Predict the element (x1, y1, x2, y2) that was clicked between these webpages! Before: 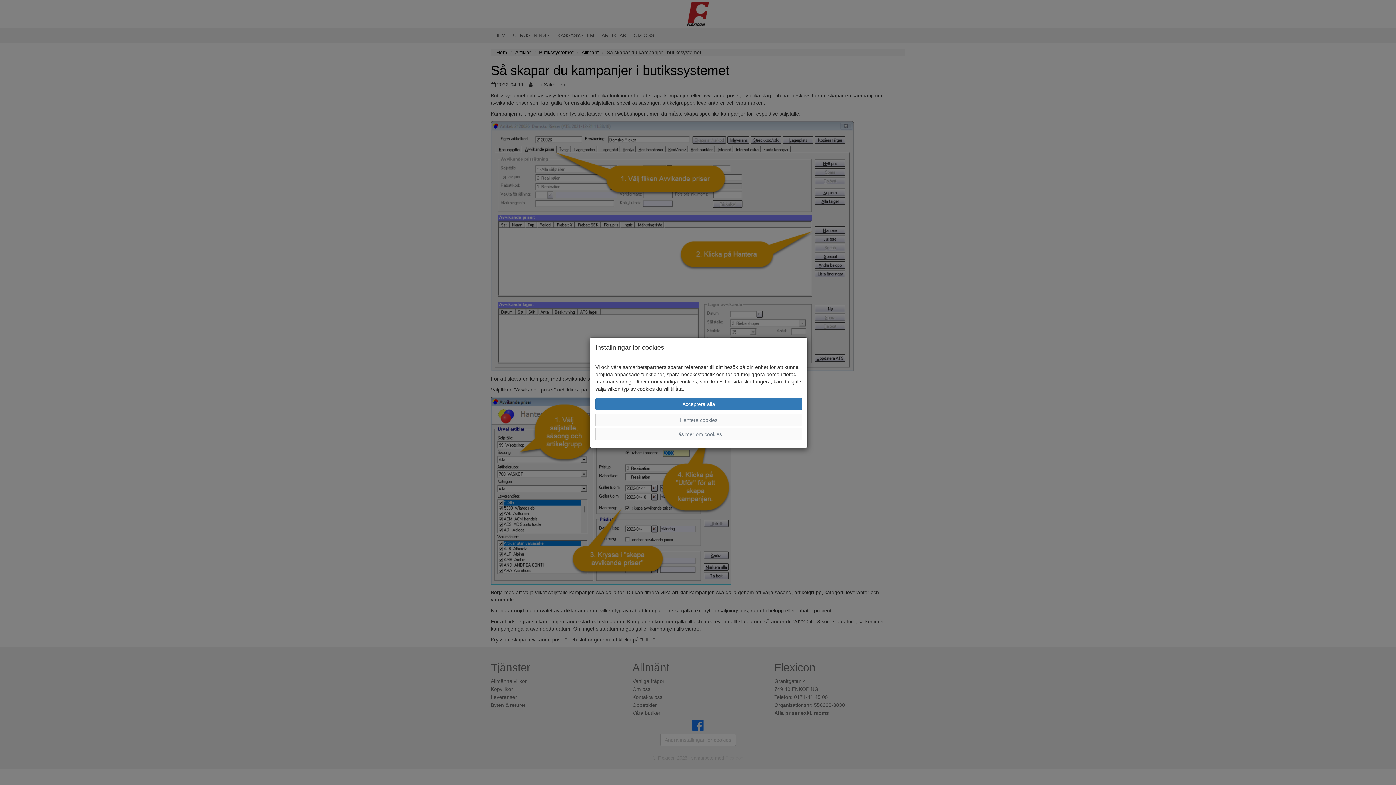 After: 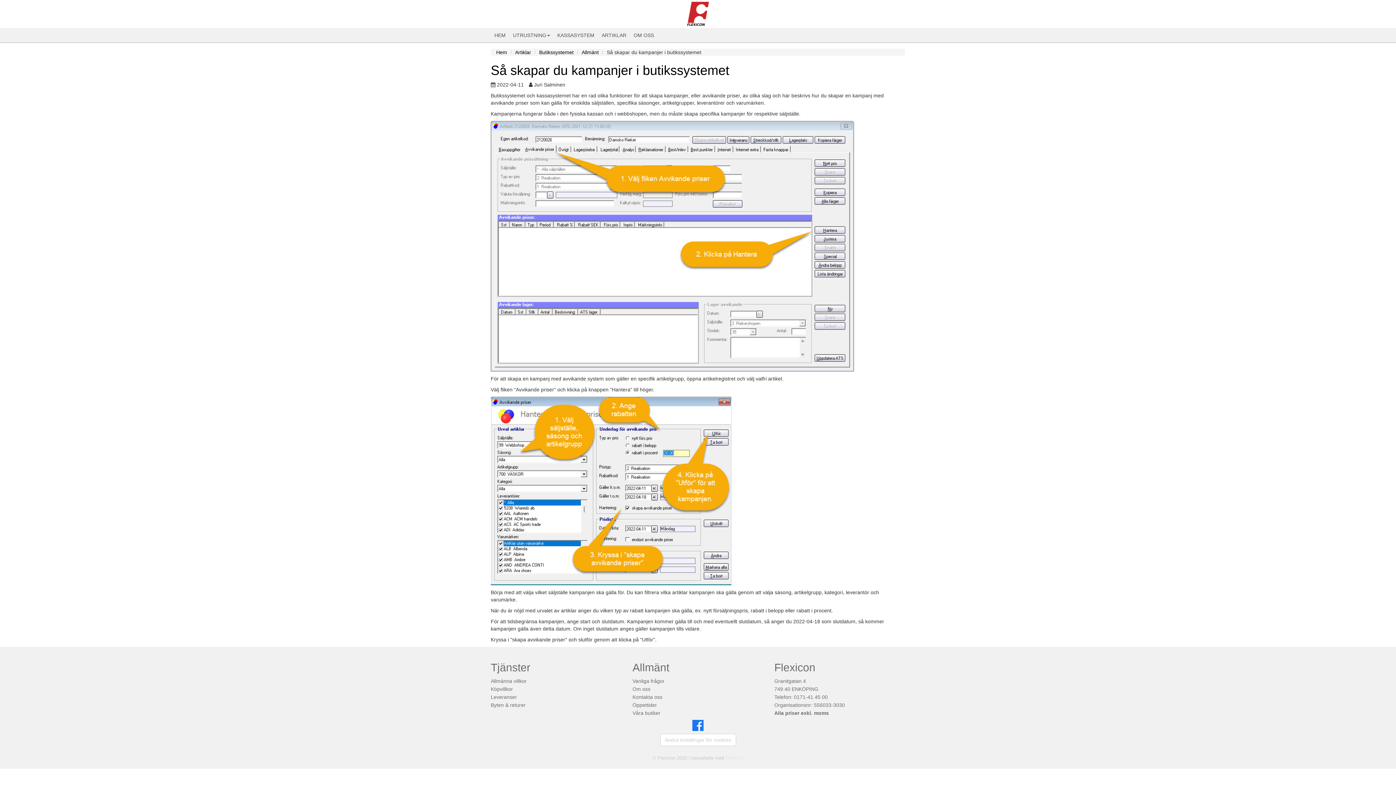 Action: label: Acceptera alla bbox: (595, 398, 802, 410)